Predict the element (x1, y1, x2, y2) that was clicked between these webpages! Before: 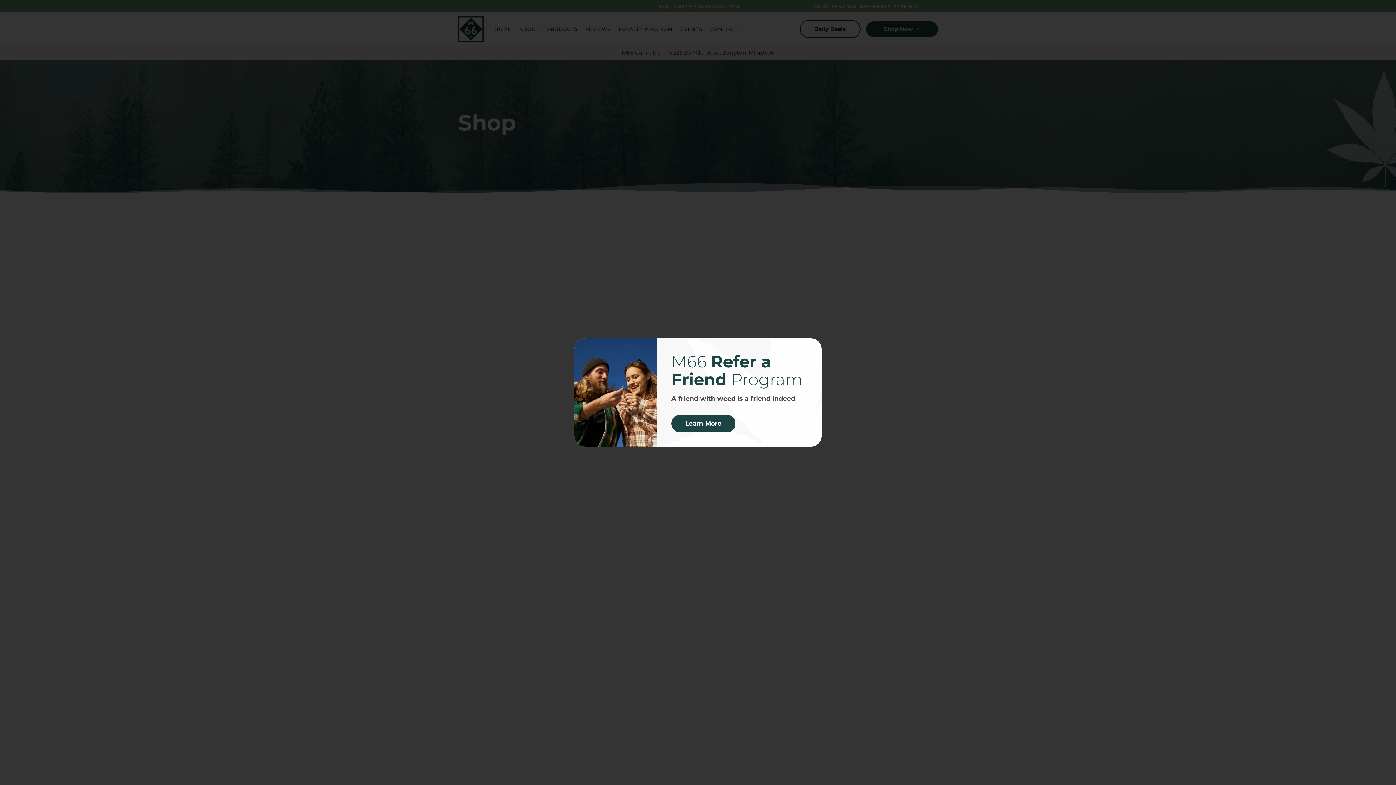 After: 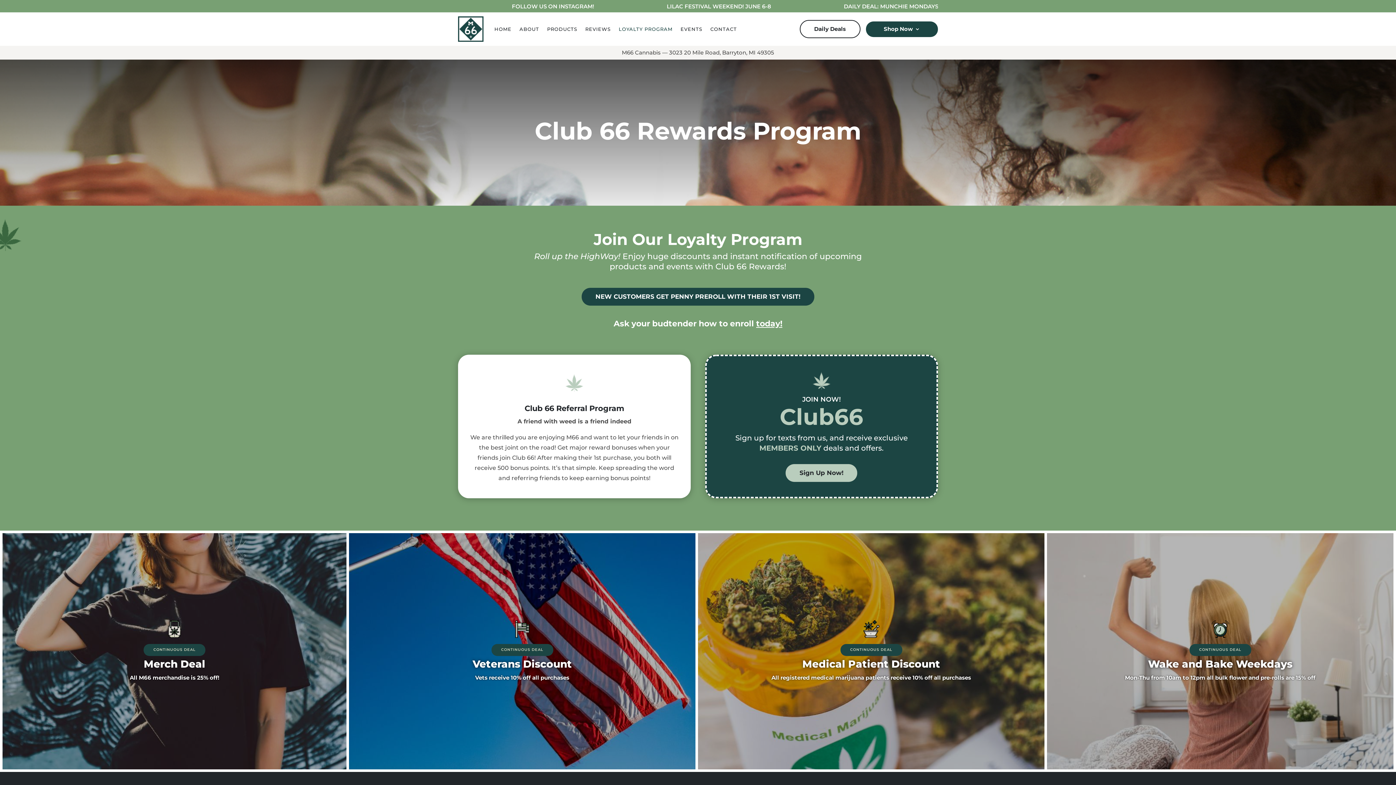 Action: label: Learn More bbox: (671, 414, 735, 432)